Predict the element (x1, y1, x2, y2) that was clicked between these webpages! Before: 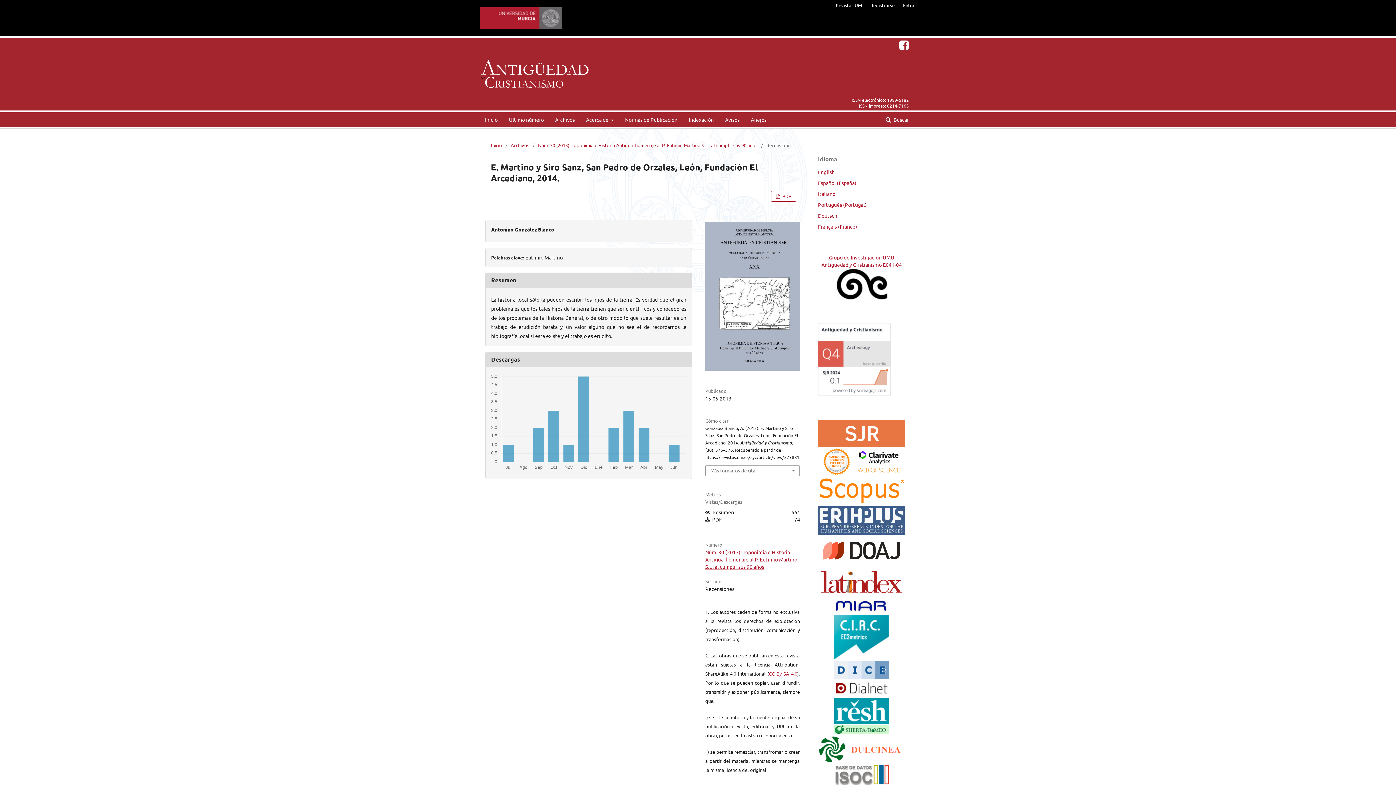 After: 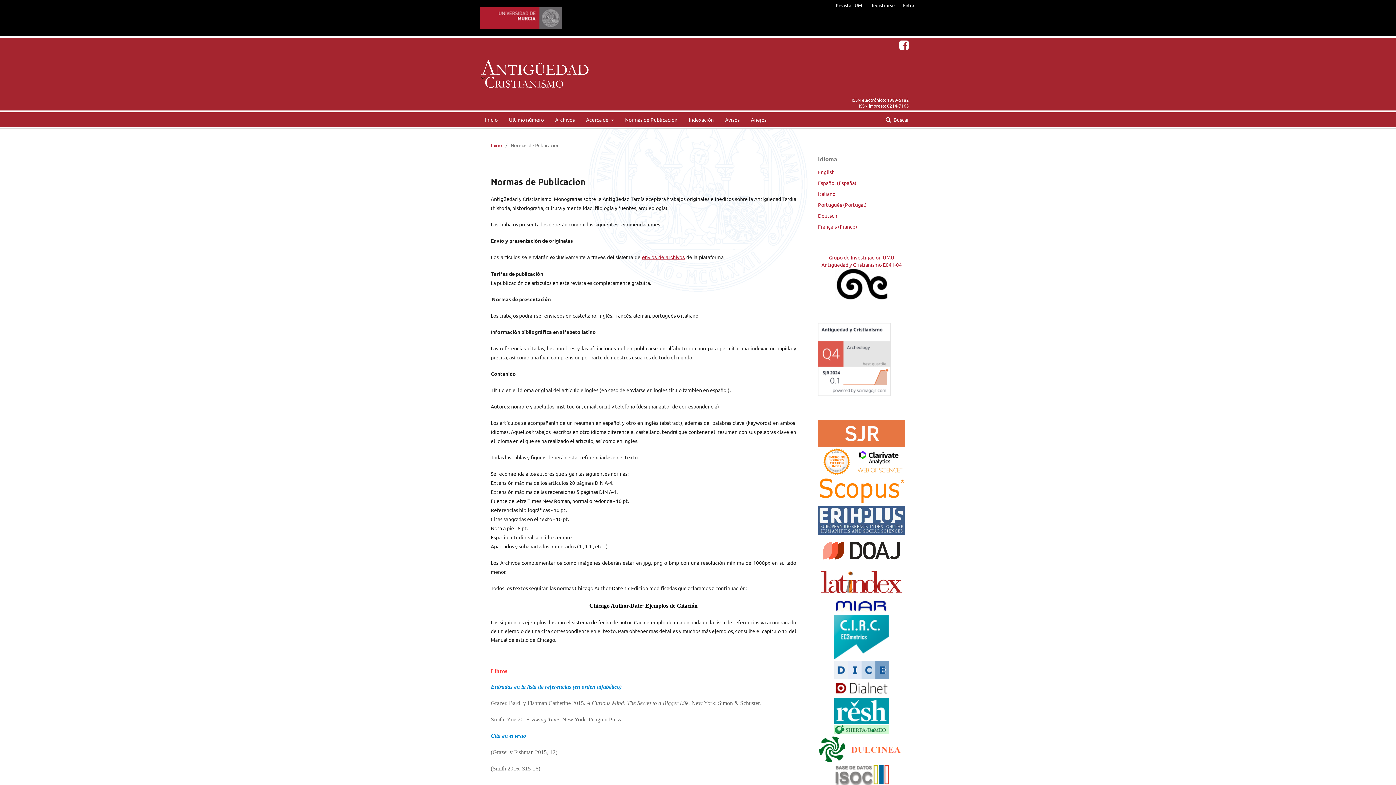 Action: label: Normas de Publicacion bbox: (620, 112, 682, 126)